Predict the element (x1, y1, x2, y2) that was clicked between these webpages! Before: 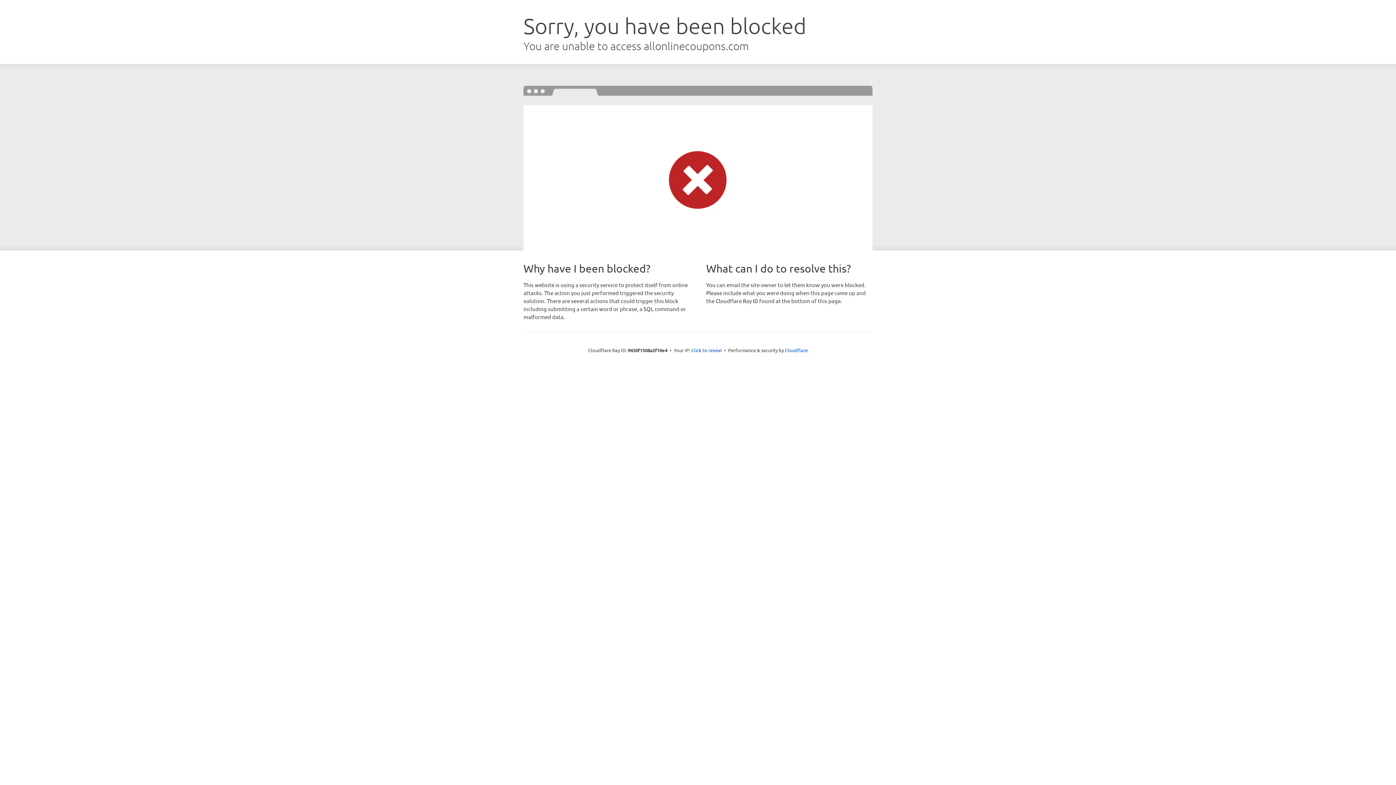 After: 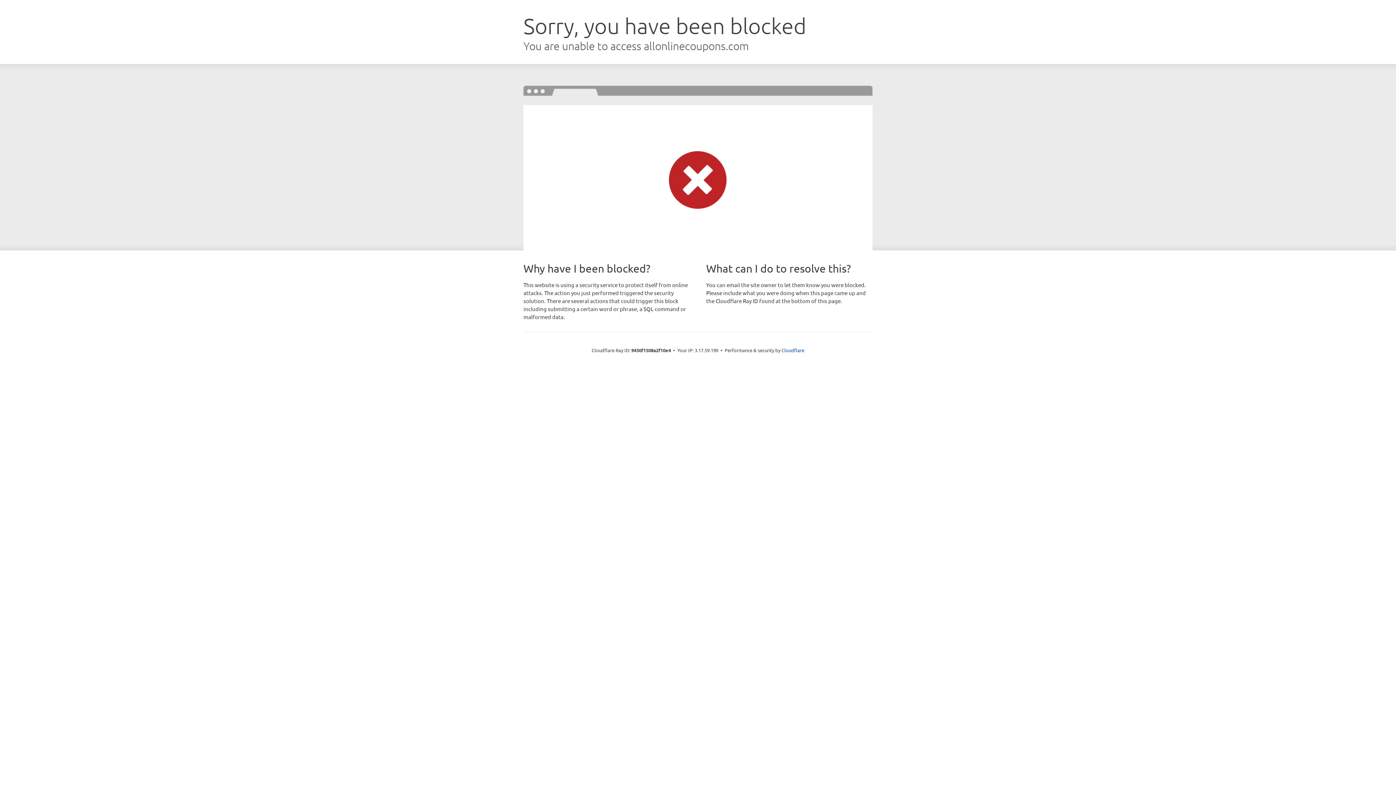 Action: bbox: (691, 346, 722, 353) label: Click to reveal